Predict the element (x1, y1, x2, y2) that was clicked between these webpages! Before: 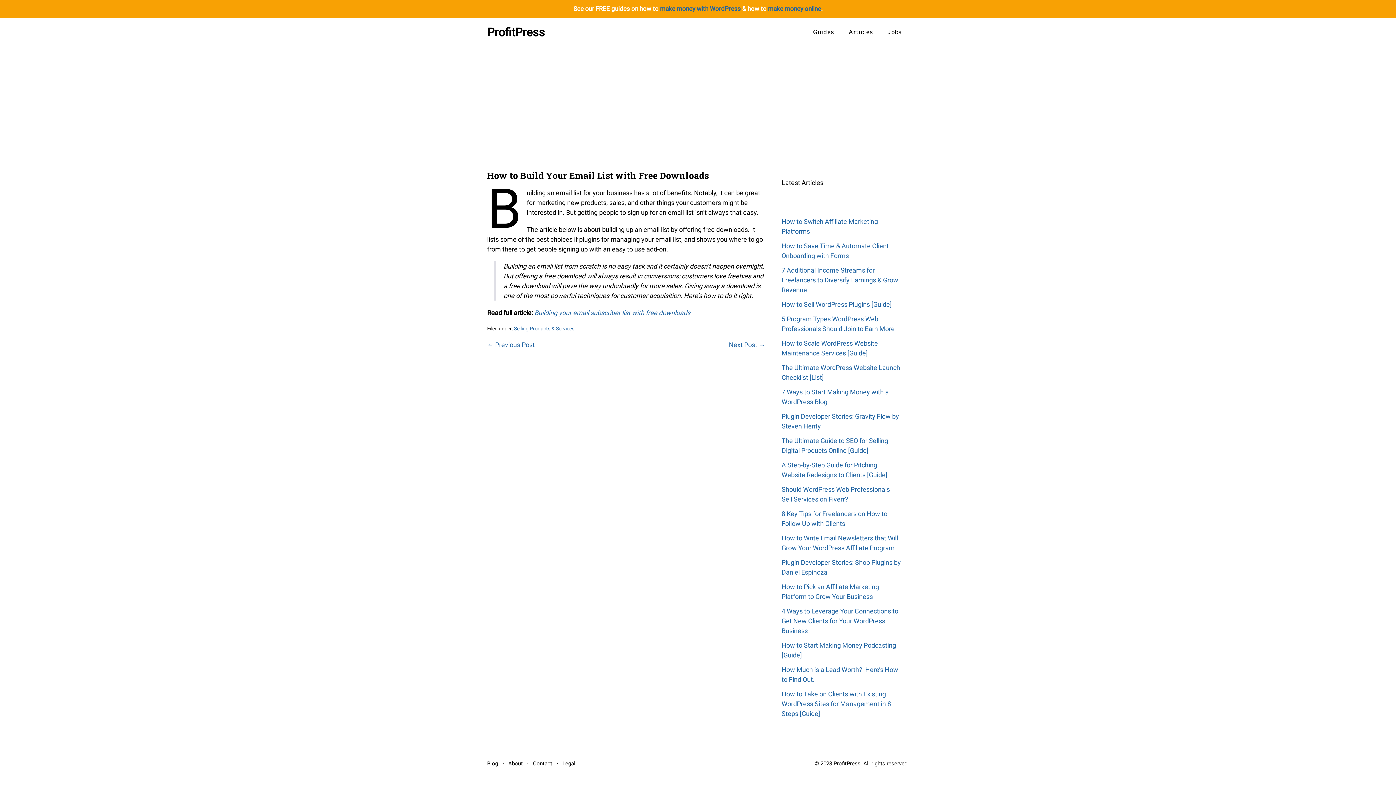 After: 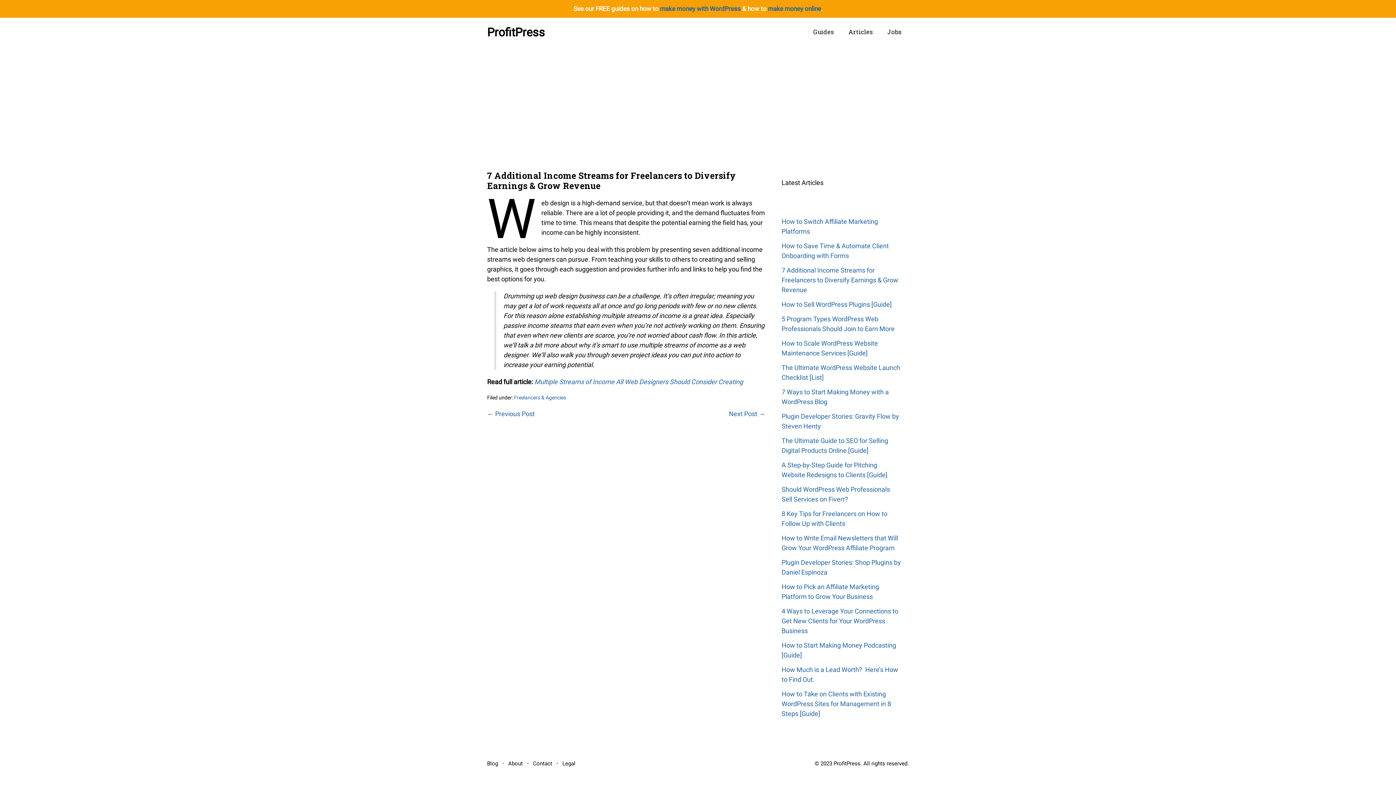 Action: bbox: (781, 266, 898, 293) label: 7 Additional Income Streams for Freelancers to Diversify Earnings & Grow Revenue 